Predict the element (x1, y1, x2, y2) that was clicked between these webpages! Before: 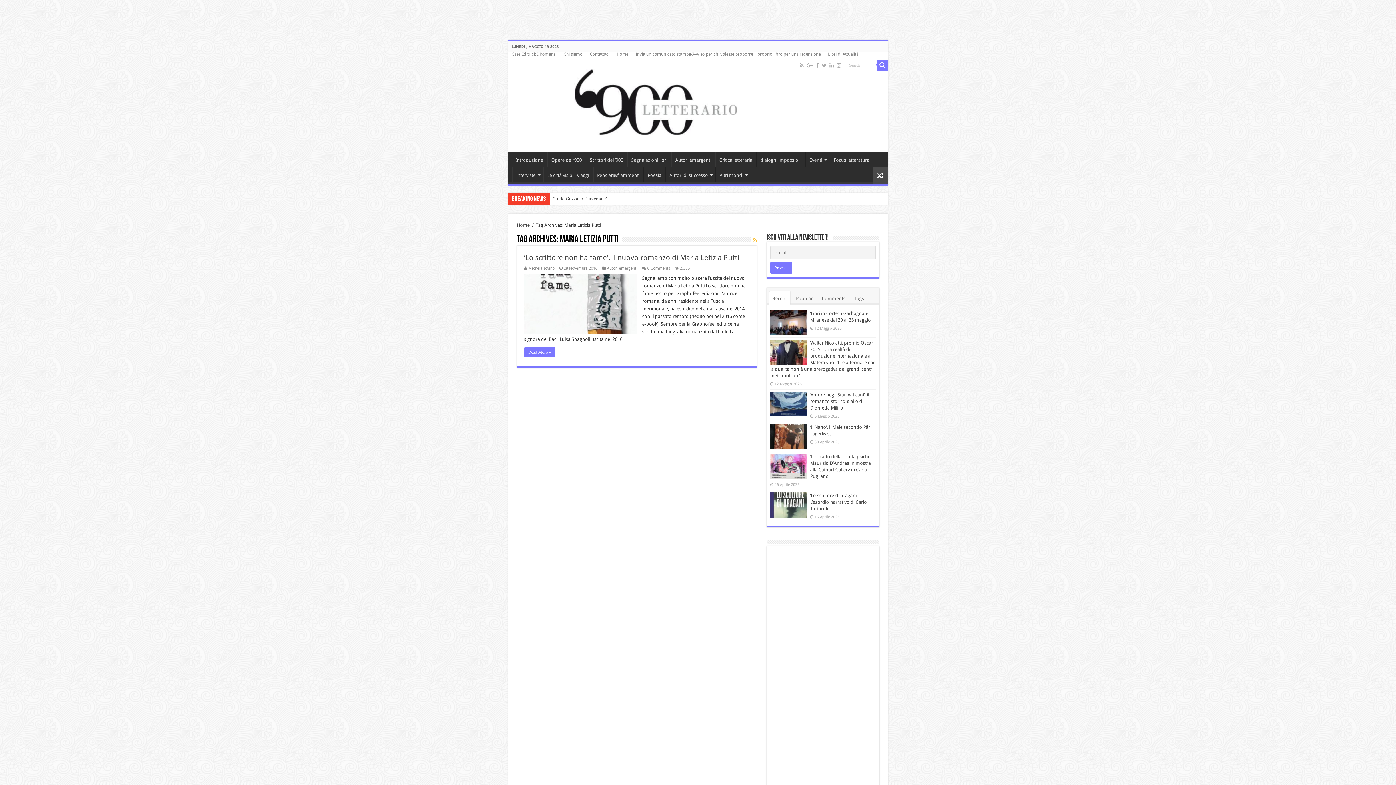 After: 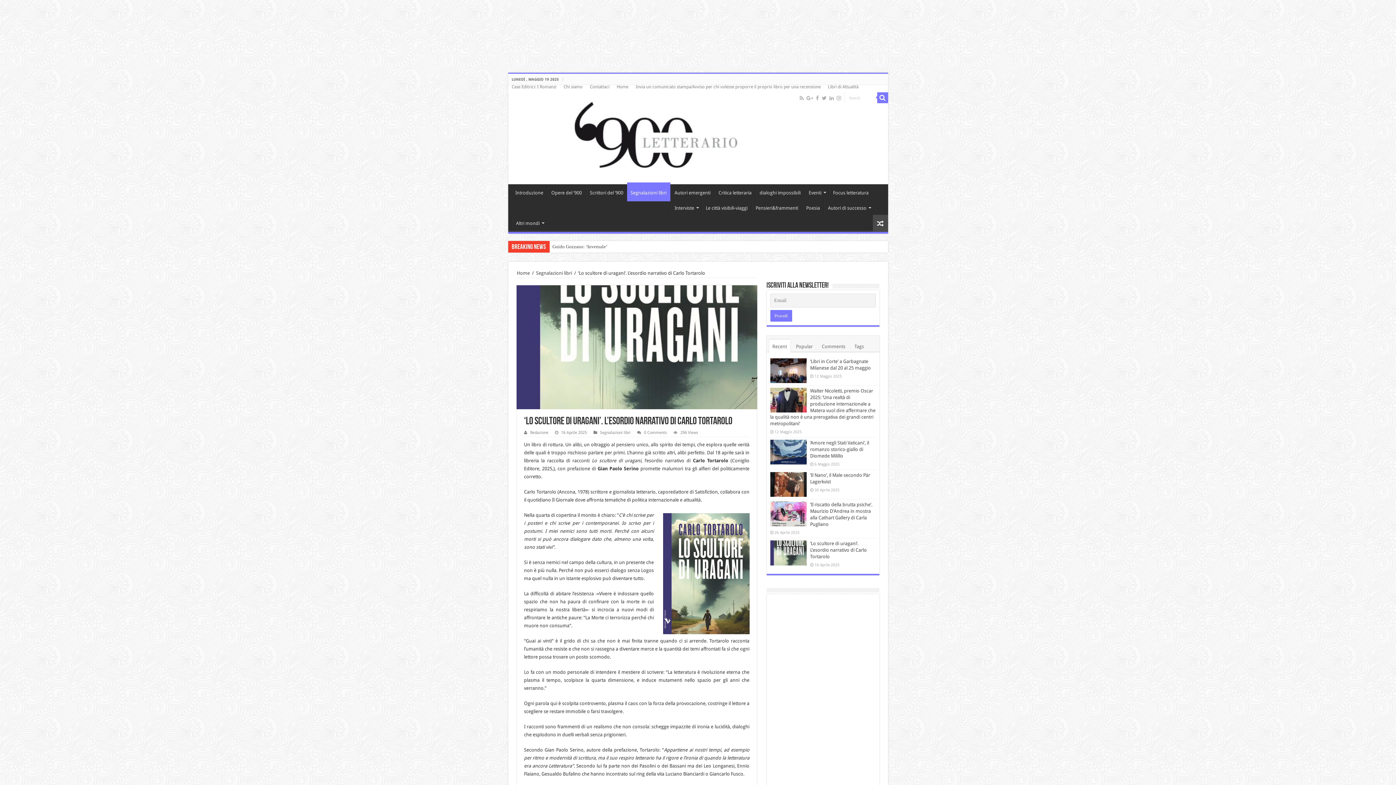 Action: bbox: (770, 492, 806, 517)